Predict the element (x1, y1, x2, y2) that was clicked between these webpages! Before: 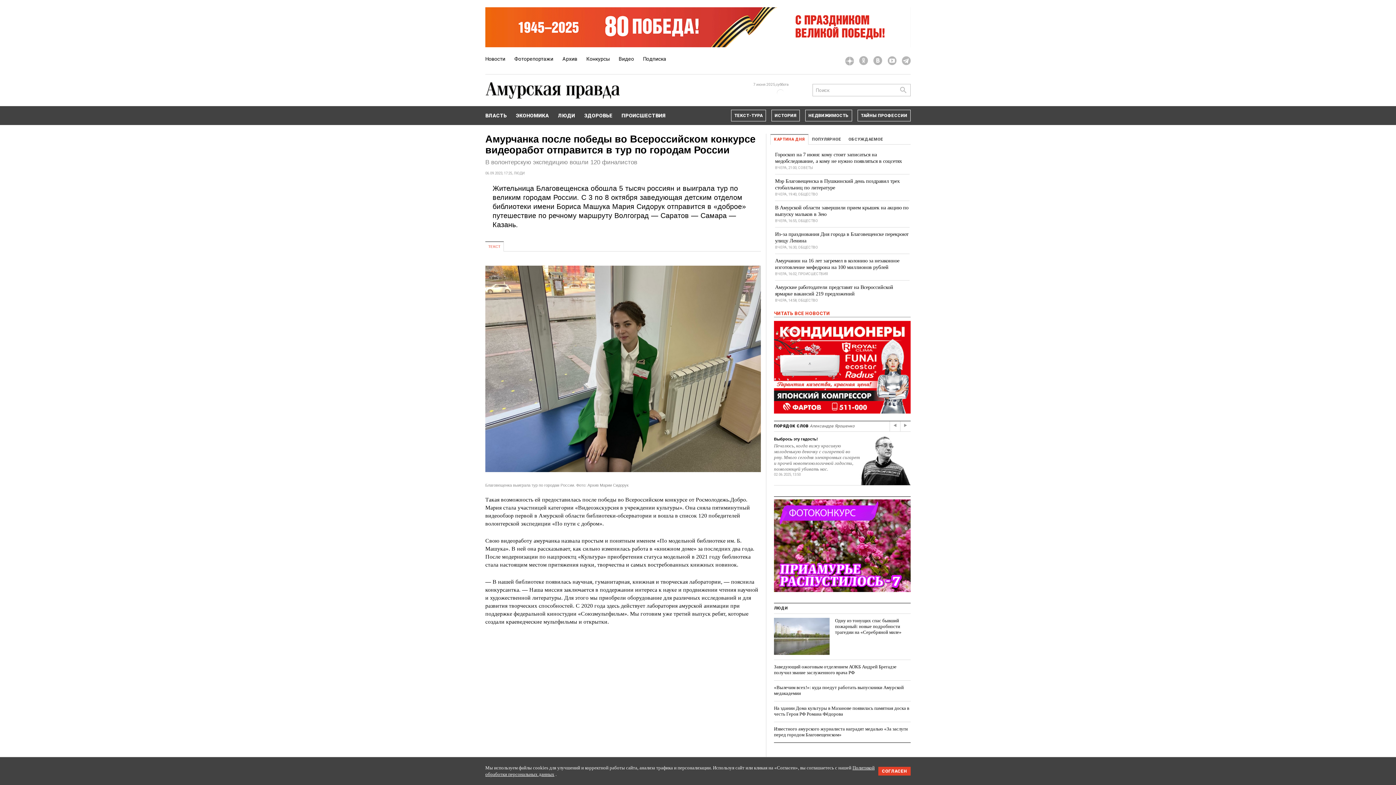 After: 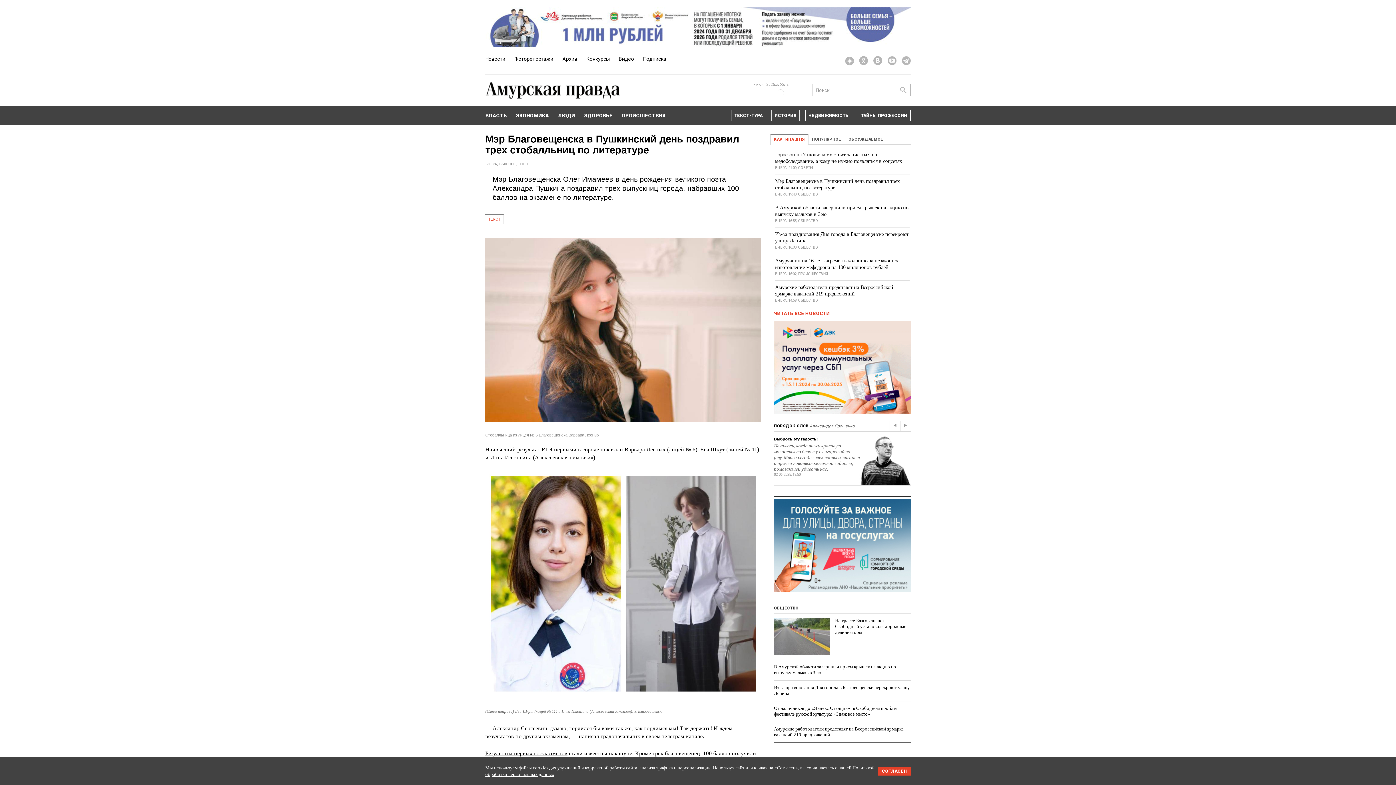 Action: label: Мэр Благовещенска в Пушкинский день поздравил трех стобалльниц по литературе bbox: (775, 177, 909, 190)